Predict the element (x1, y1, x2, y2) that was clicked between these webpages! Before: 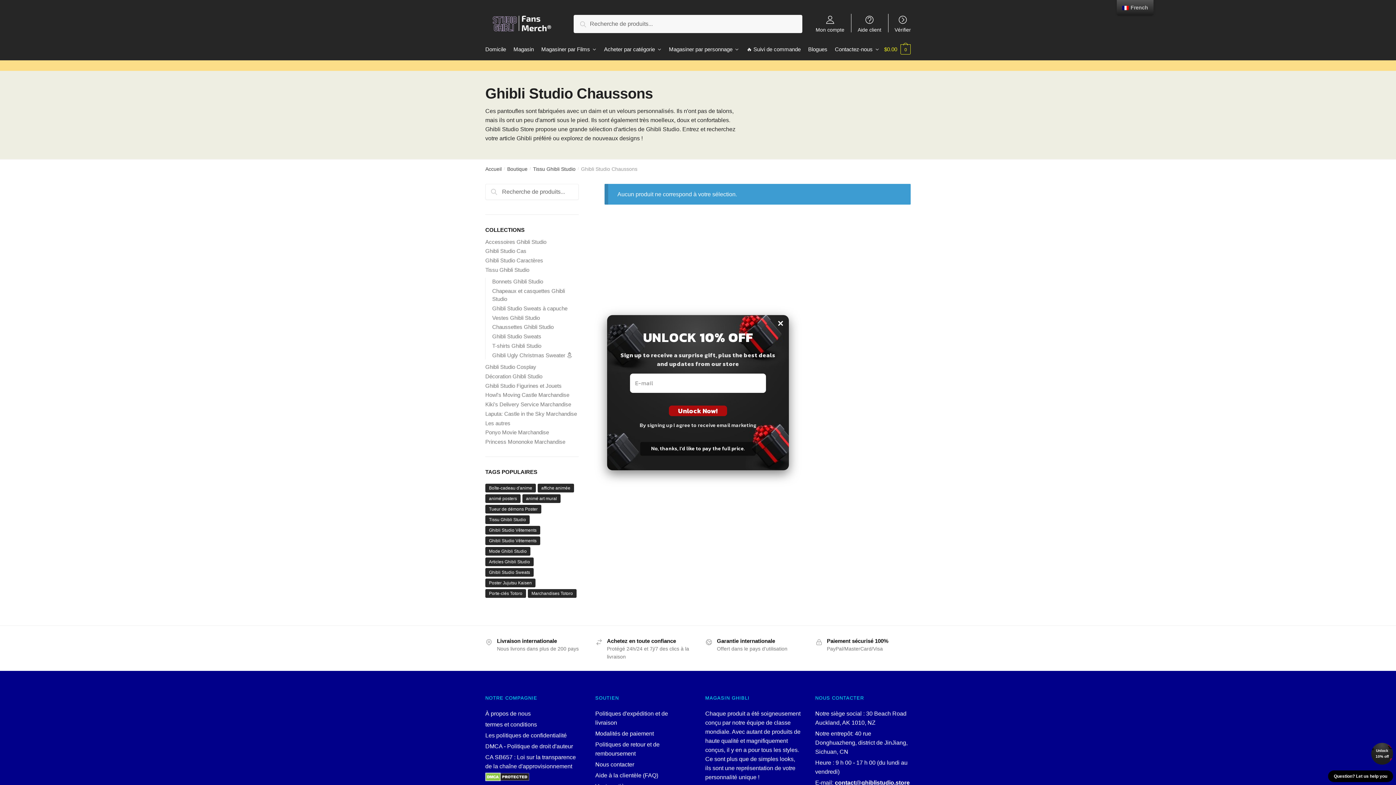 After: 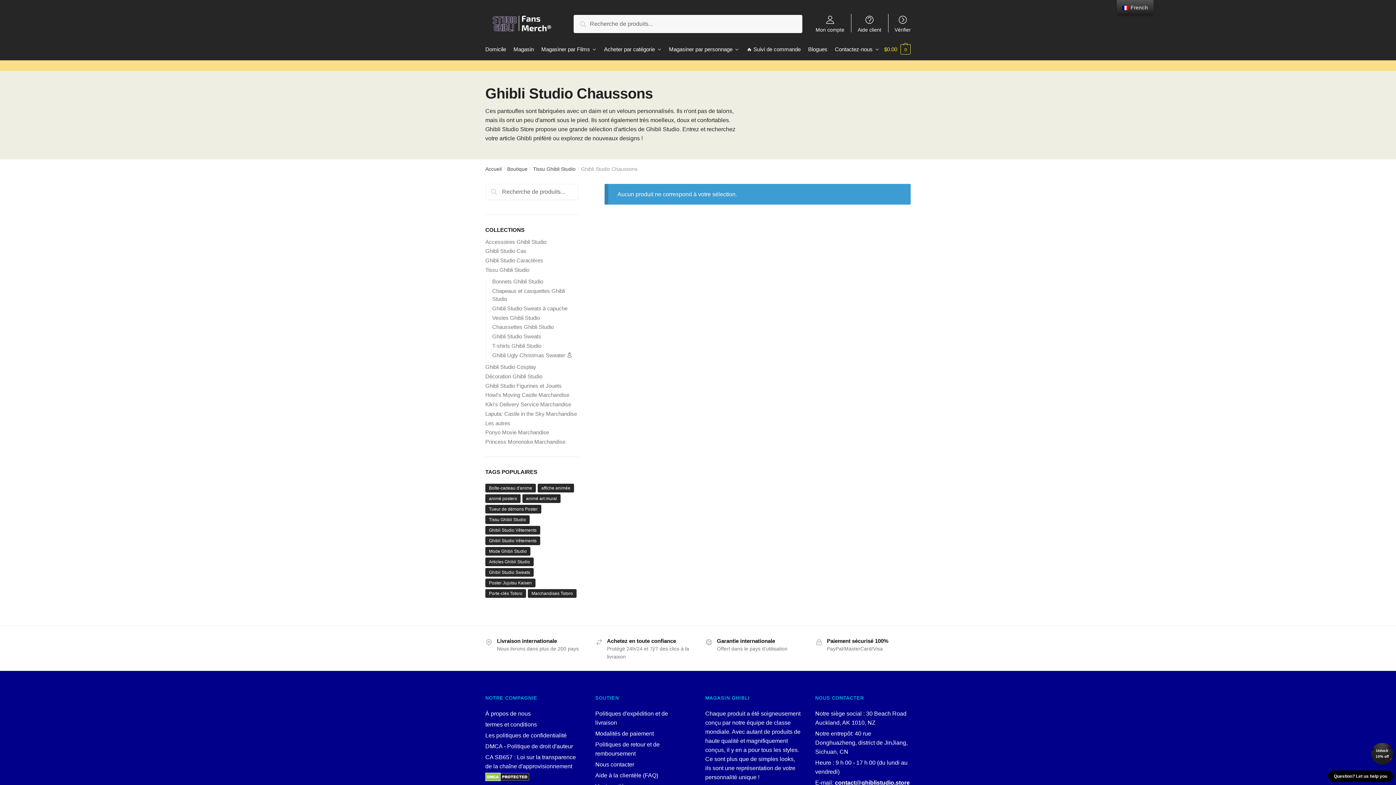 Action: label: × bbox: (777, 315, 783, 331)